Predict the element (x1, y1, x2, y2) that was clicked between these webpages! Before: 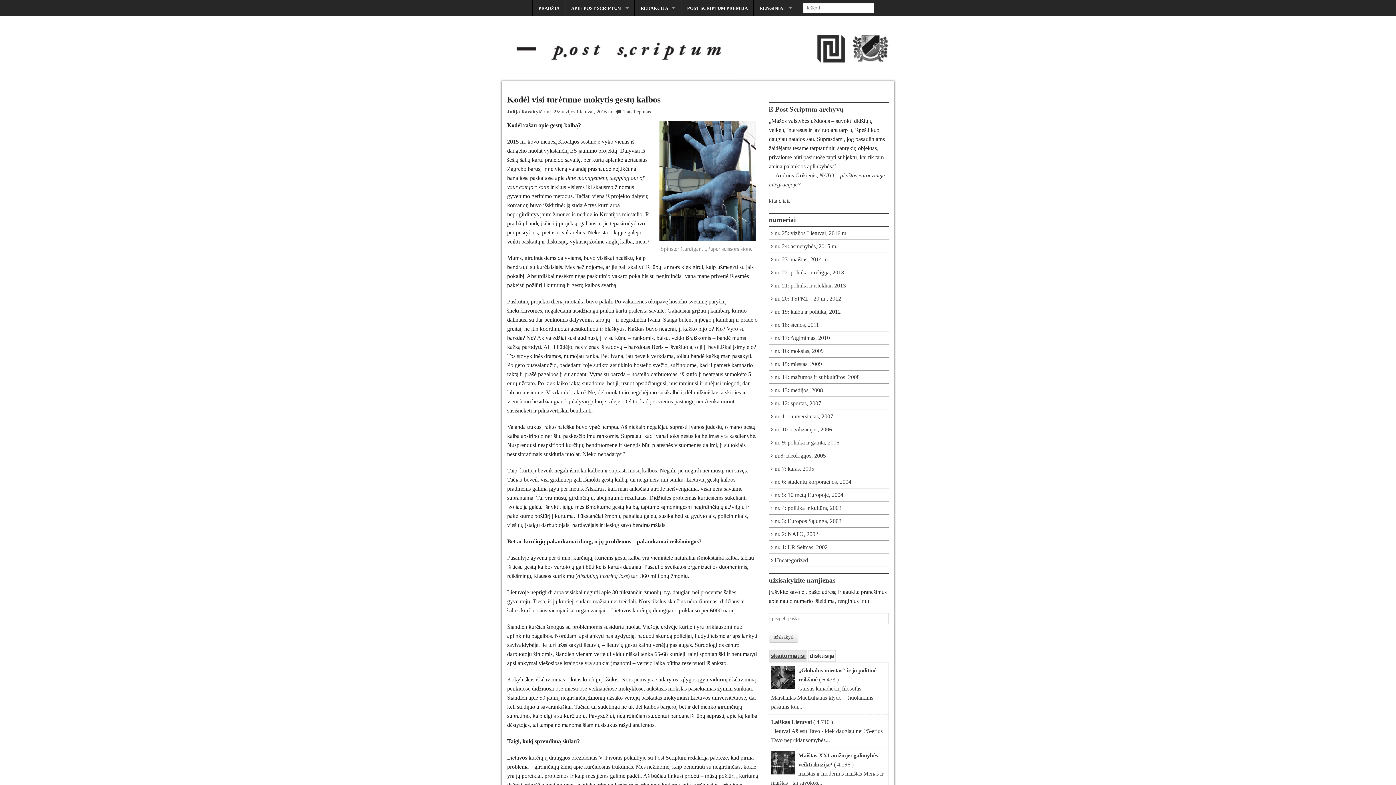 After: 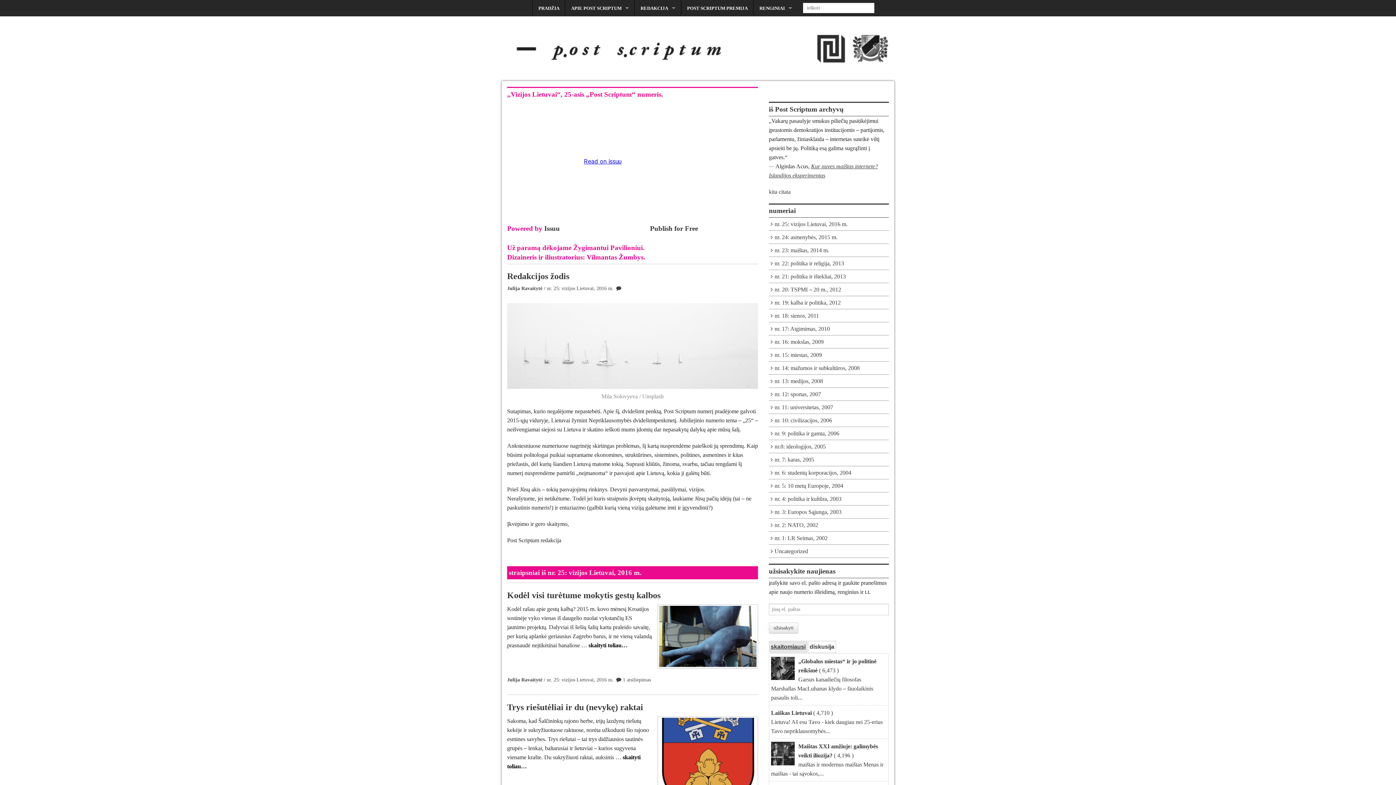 Action: label: nr. 25: vizijos Lietuvai, 2016 m. bbox: (769, 226, 889, 240)